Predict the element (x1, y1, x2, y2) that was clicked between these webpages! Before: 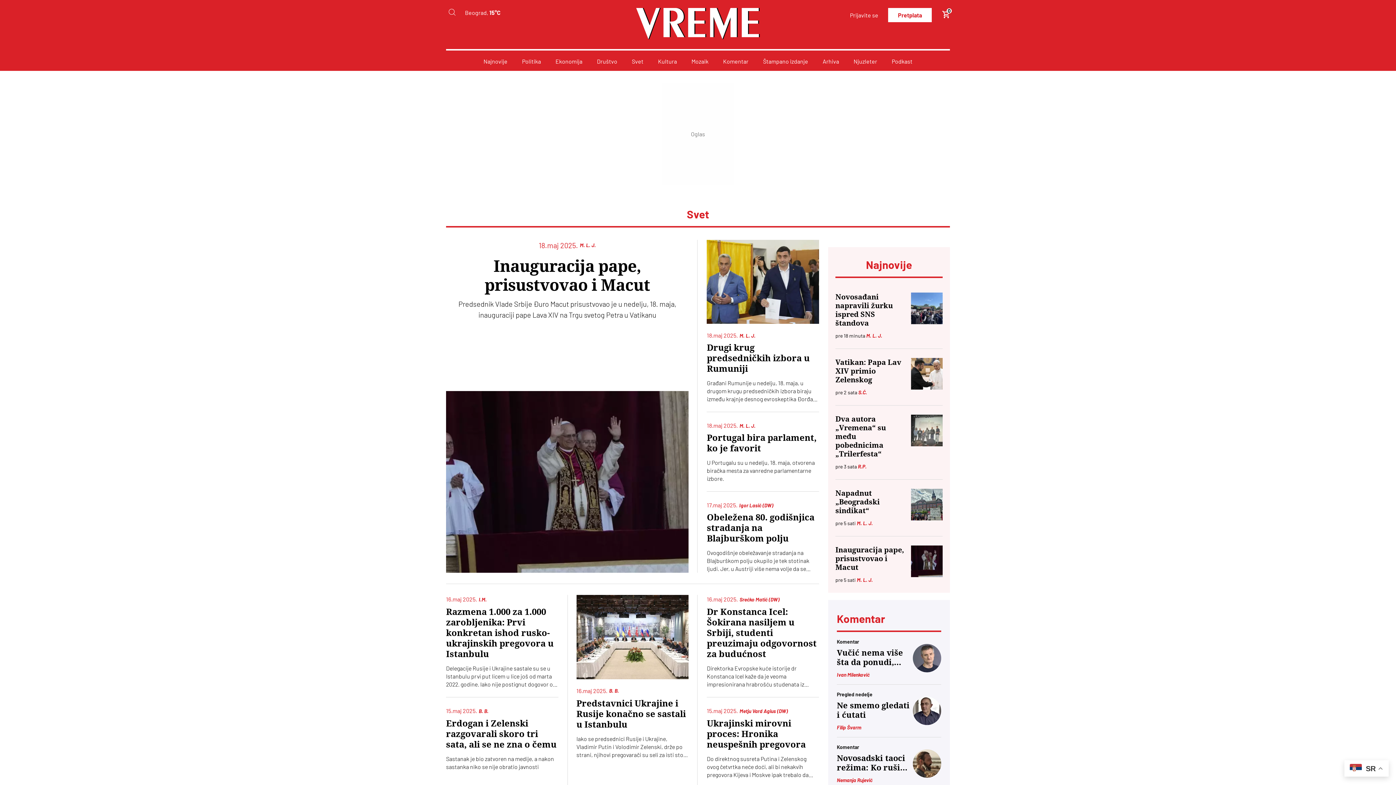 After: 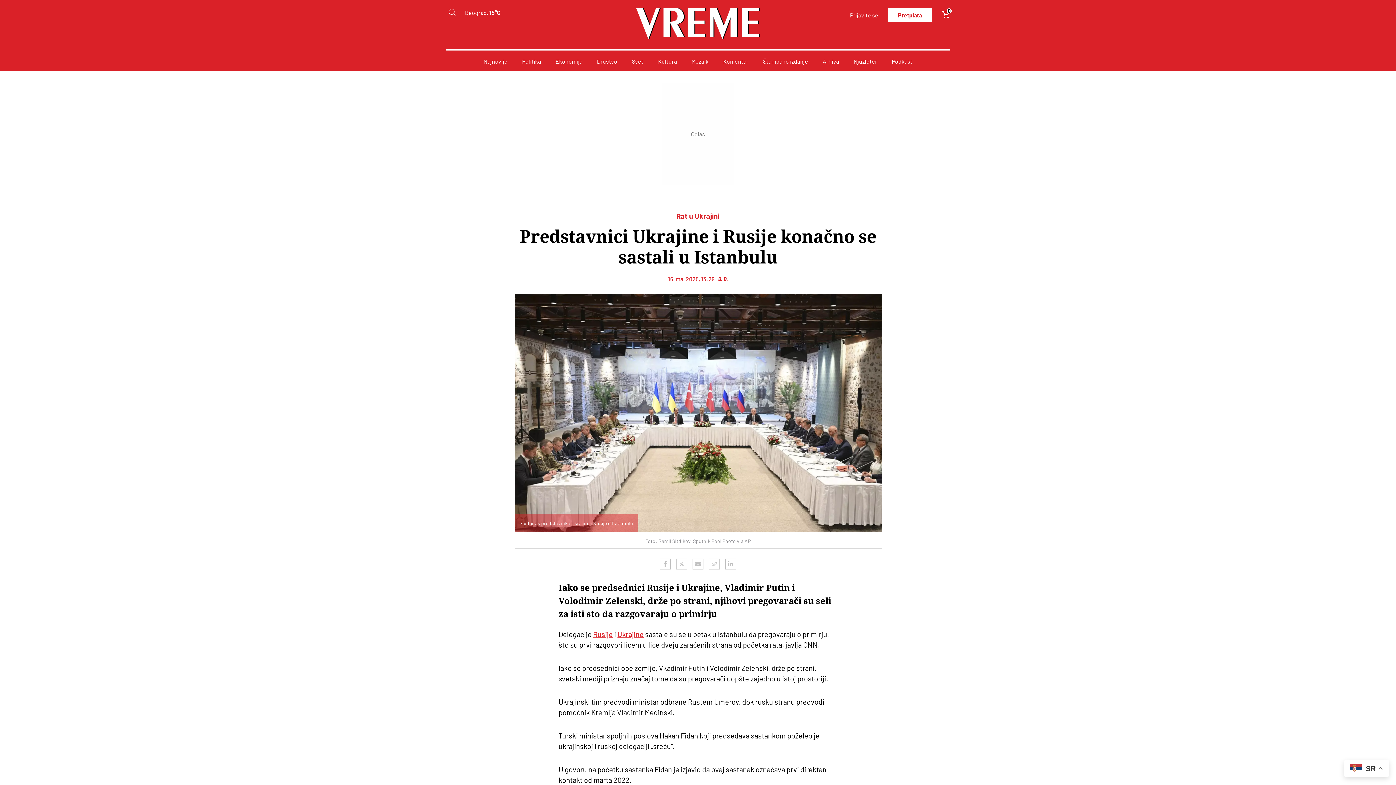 Action: label: Predstavnici Ukrajine i Rusije konačno se sastali u Istanbulu bbox: (576, 698, 688, 730)